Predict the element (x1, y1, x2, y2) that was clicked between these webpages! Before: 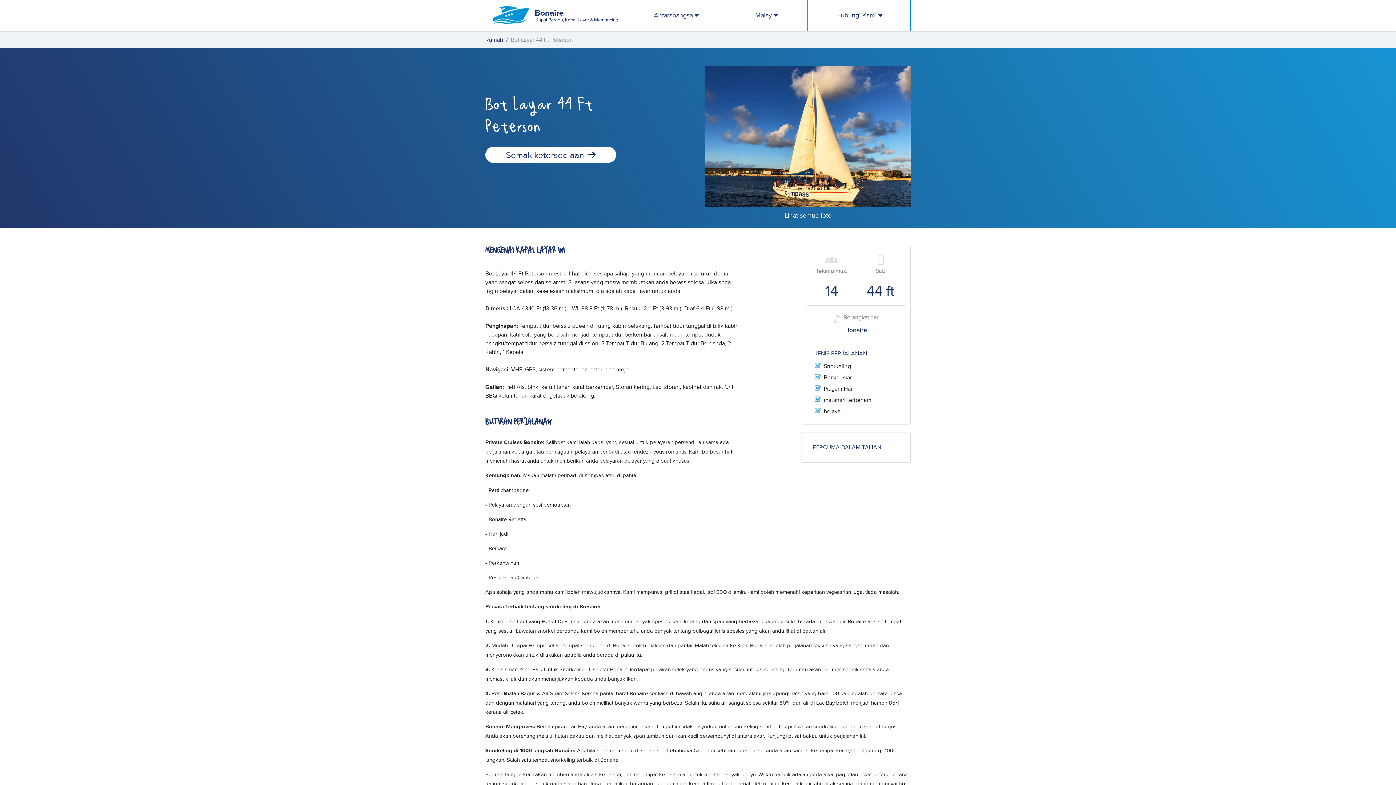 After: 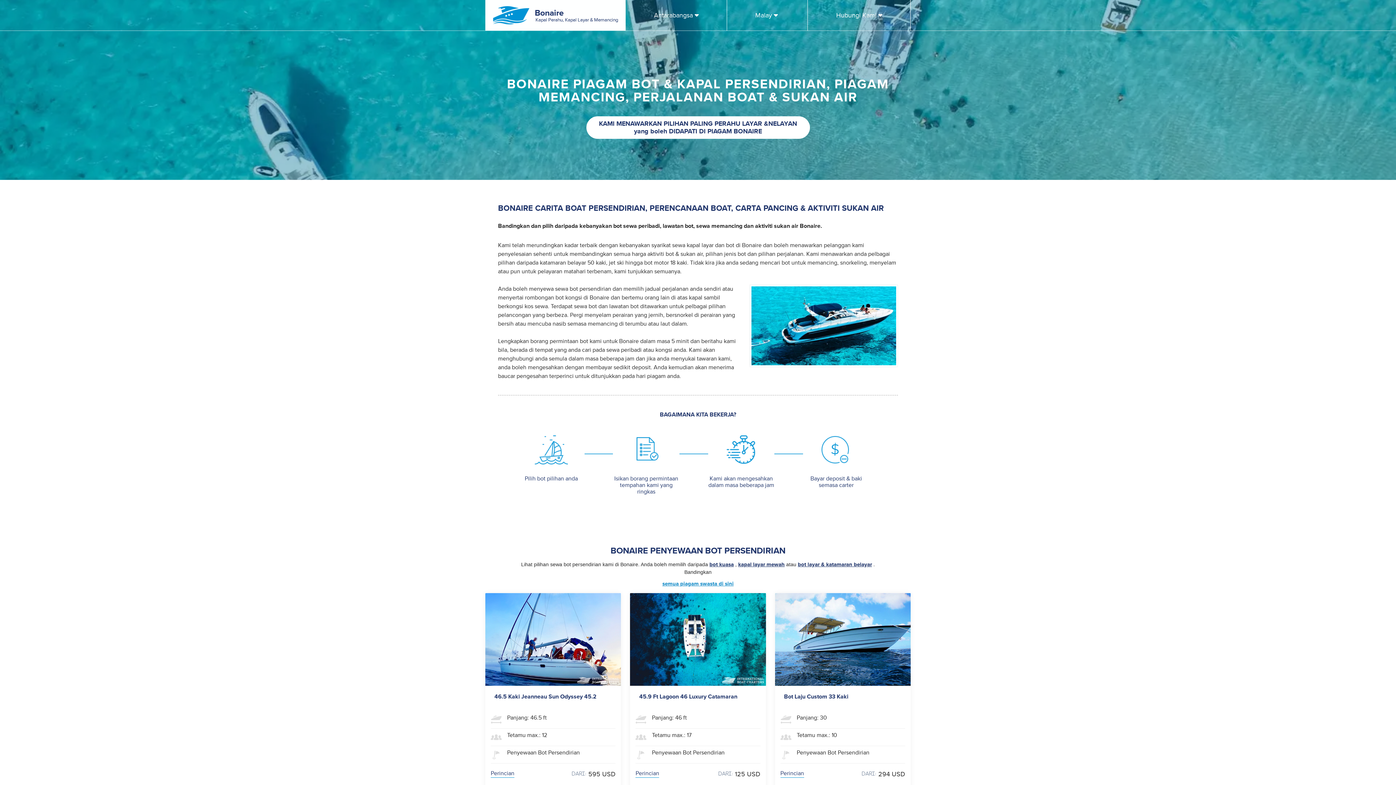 Action: bbox: (485, 0, 625, 30) label: Bonaire
Kapal Perahu, Kapal Layar & Memancing